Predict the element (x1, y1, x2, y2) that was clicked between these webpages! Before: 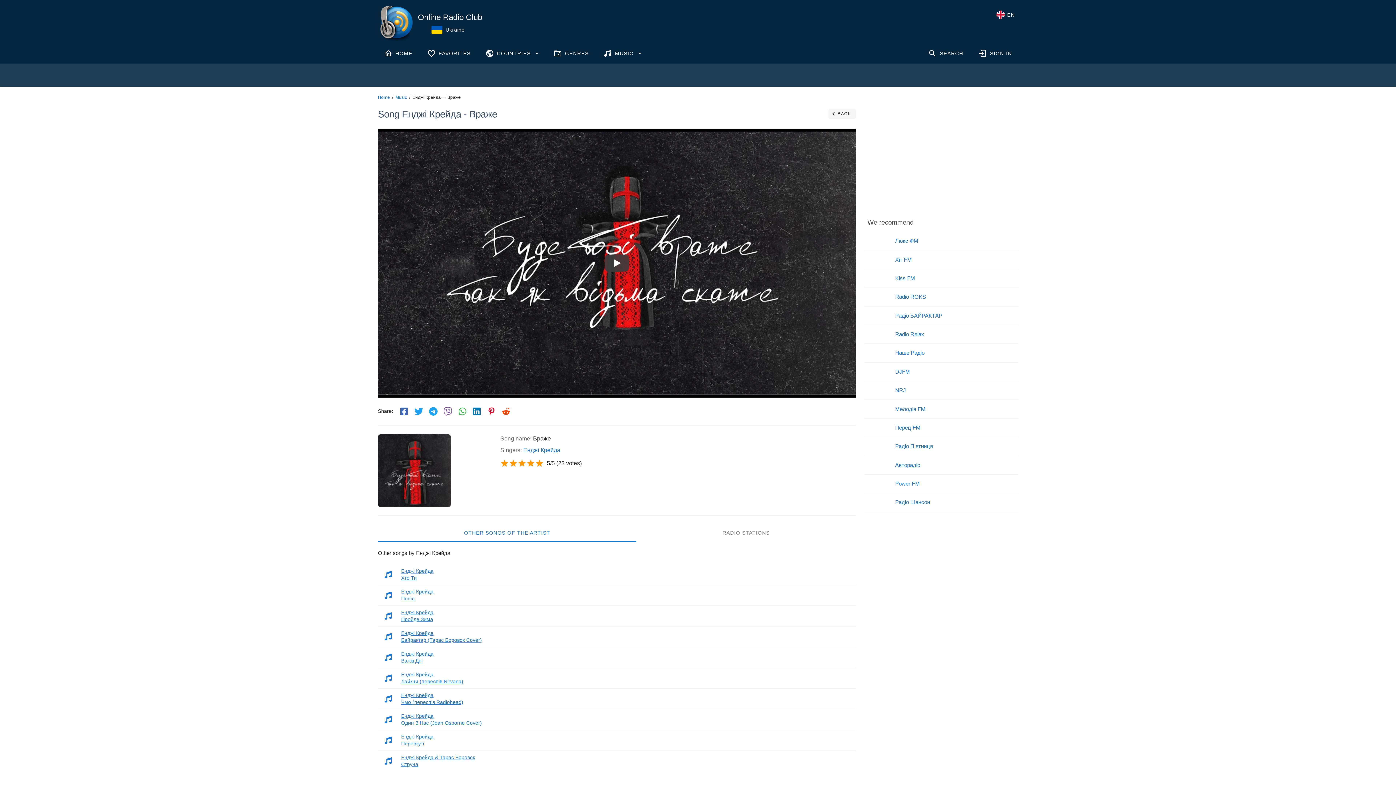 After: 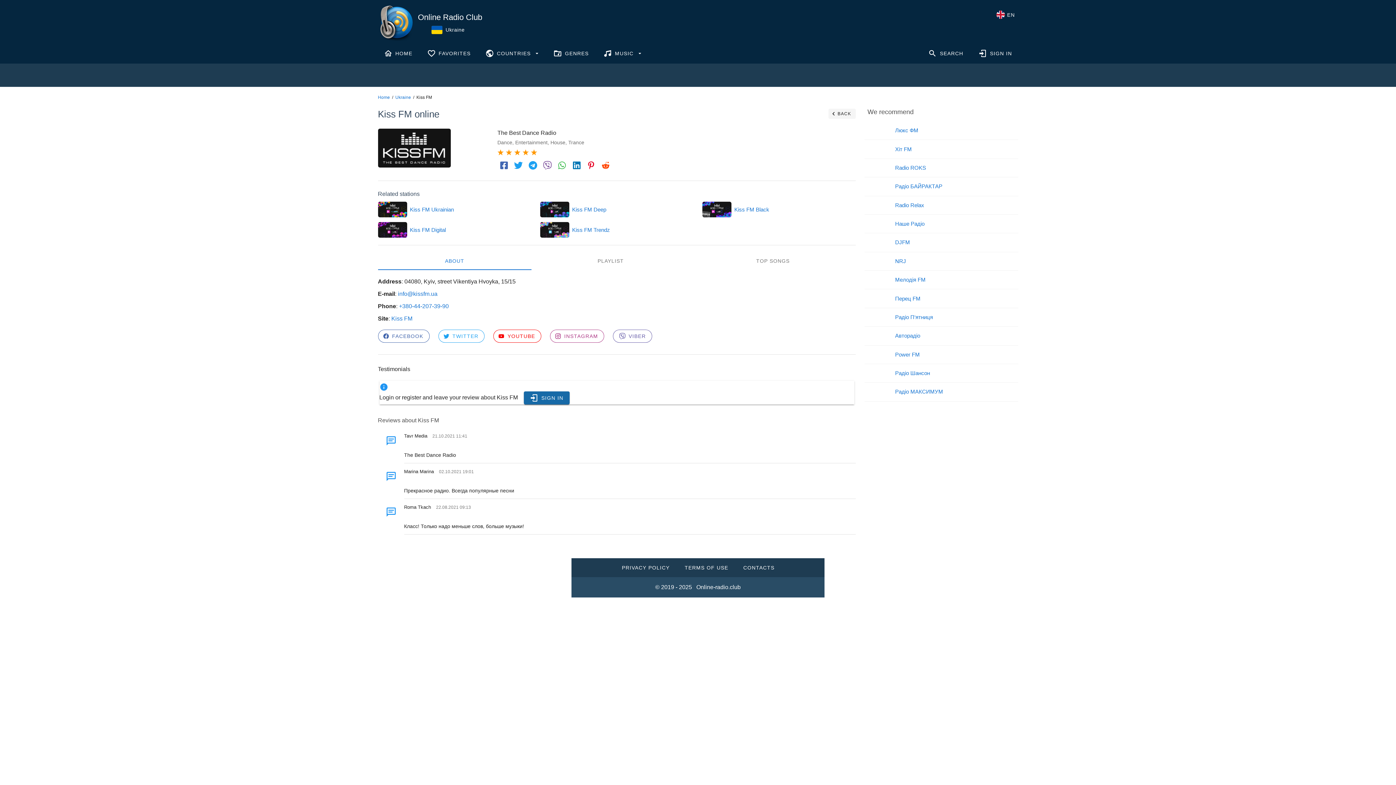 Action: bbox: (891, 269, 1018, 287) label: Kiss FM